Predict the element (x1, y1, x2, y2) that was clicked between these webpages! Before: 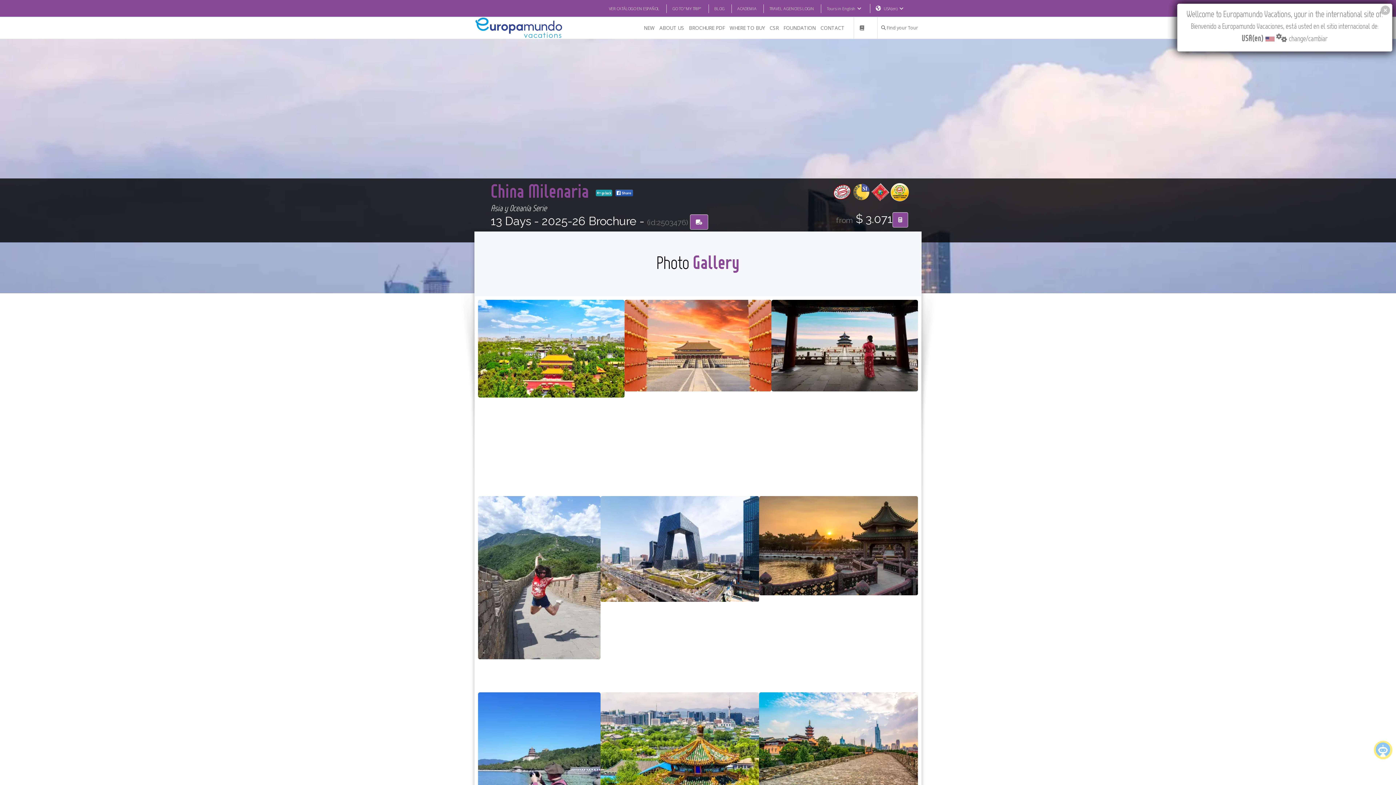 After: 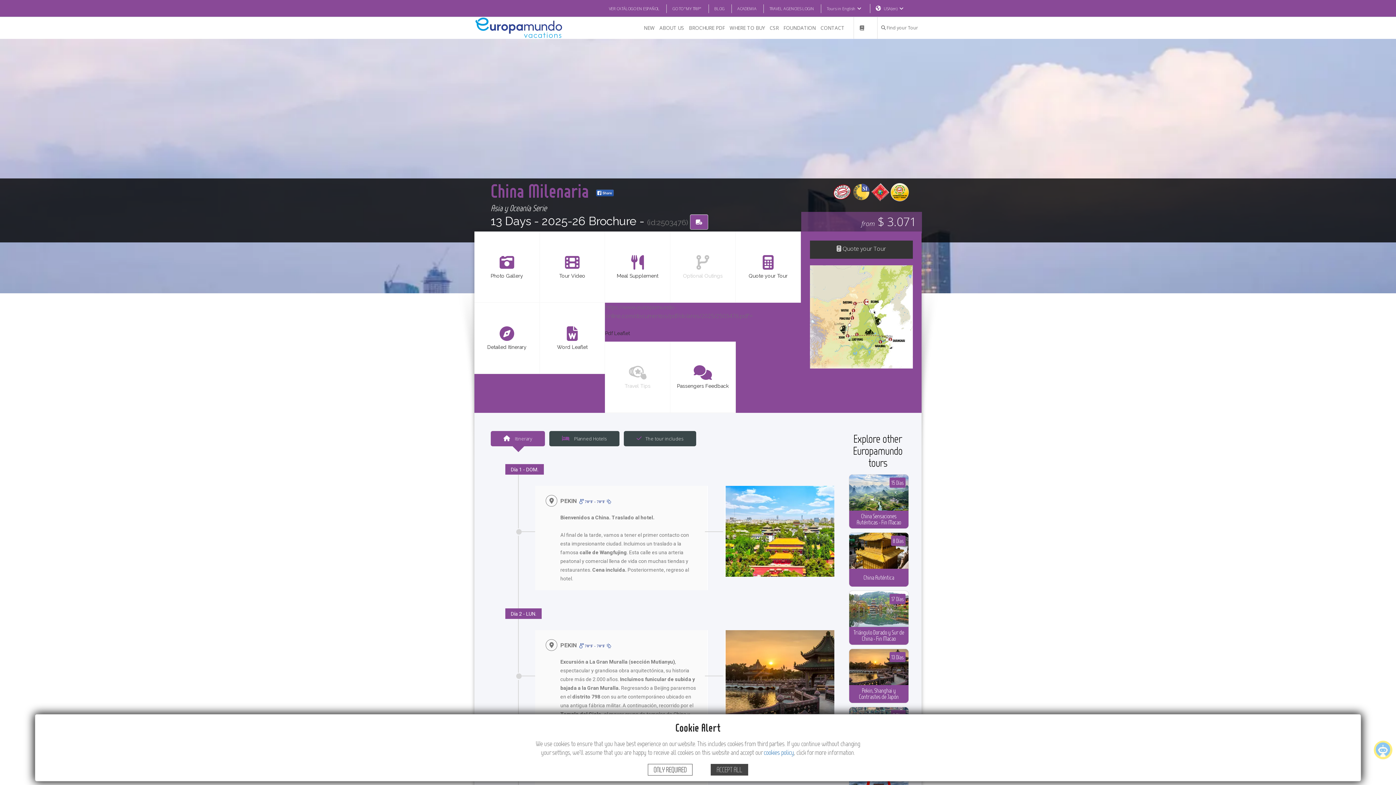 Action: bbox: (490, 178, 593, 202) label: China Milenaria 